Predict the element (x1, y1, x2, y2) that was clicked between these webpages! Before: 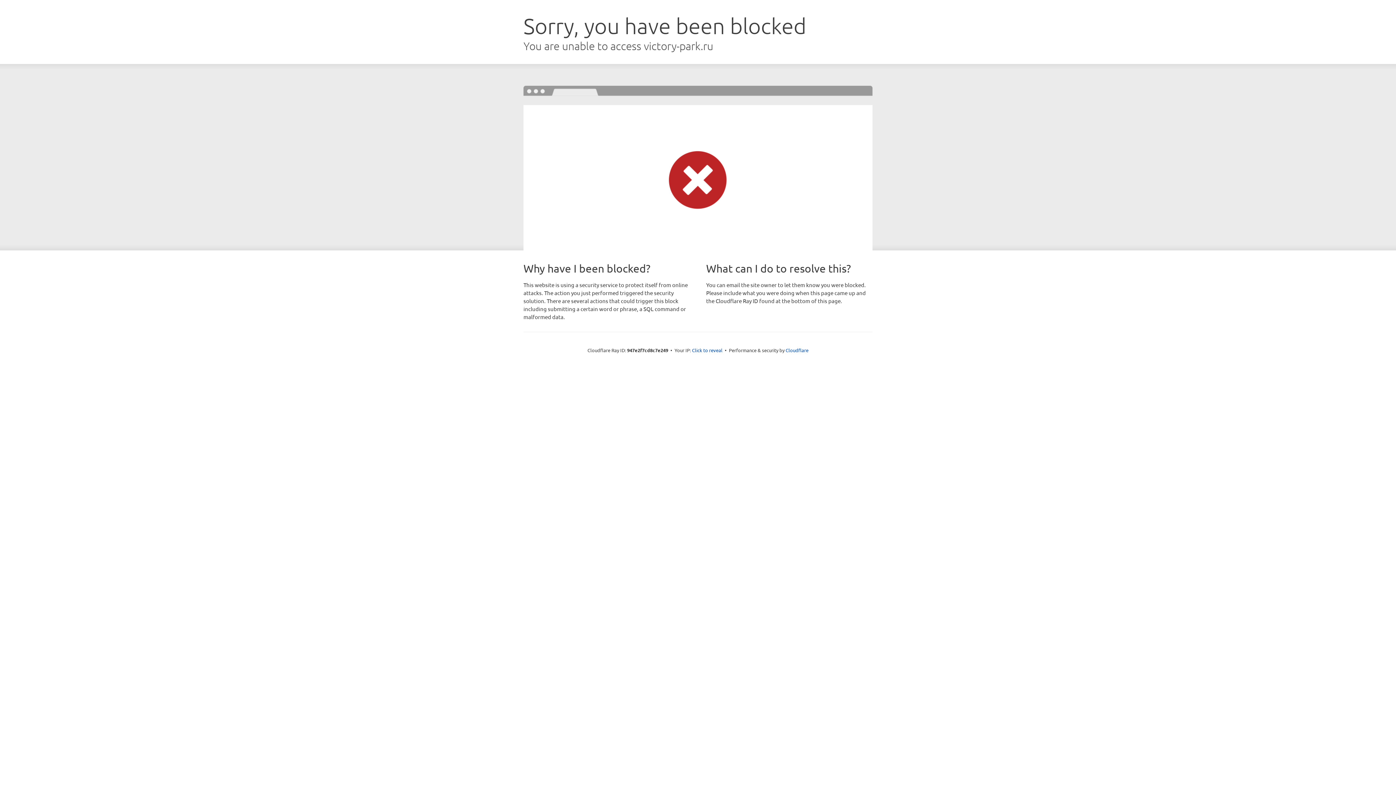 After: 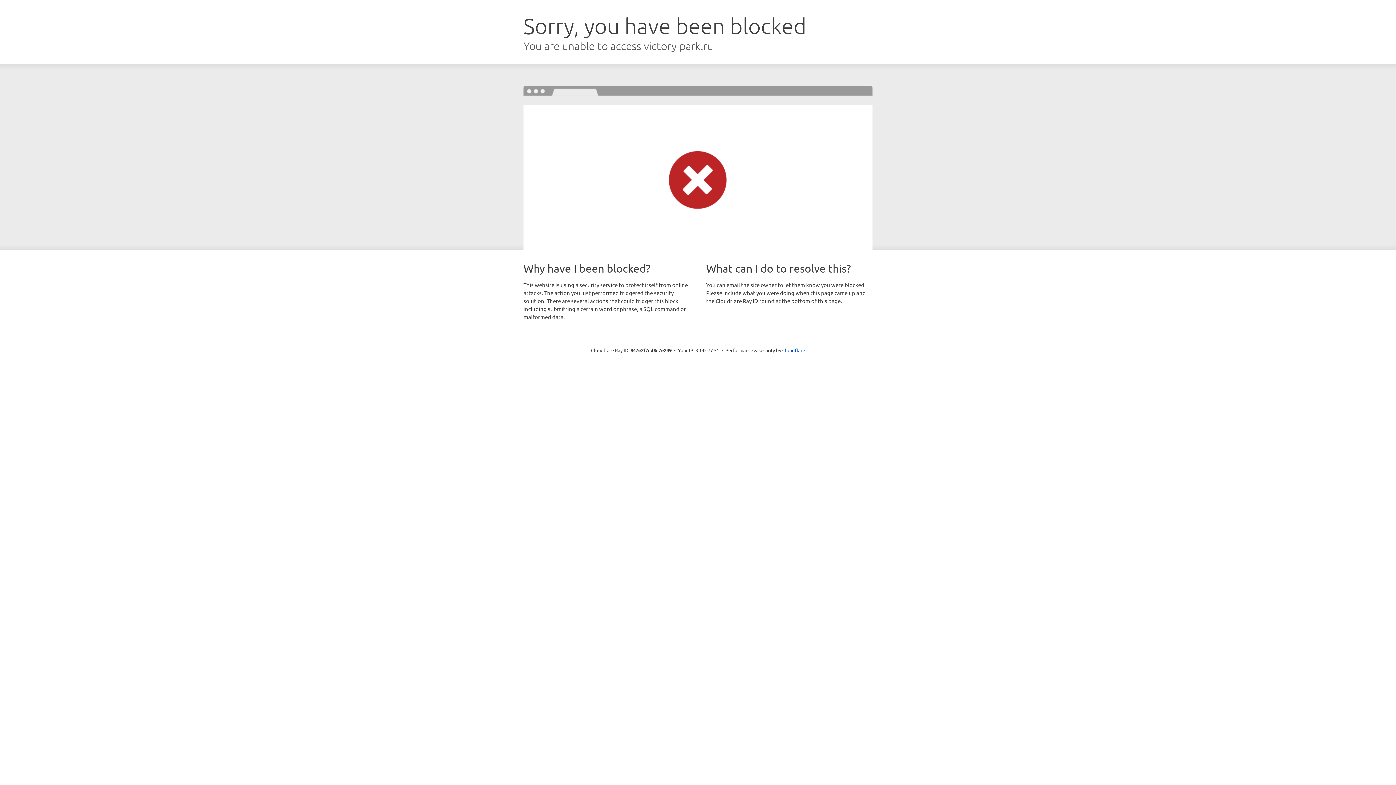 Action: label: Click to reveal bbox: (692, 346, 722, 353)